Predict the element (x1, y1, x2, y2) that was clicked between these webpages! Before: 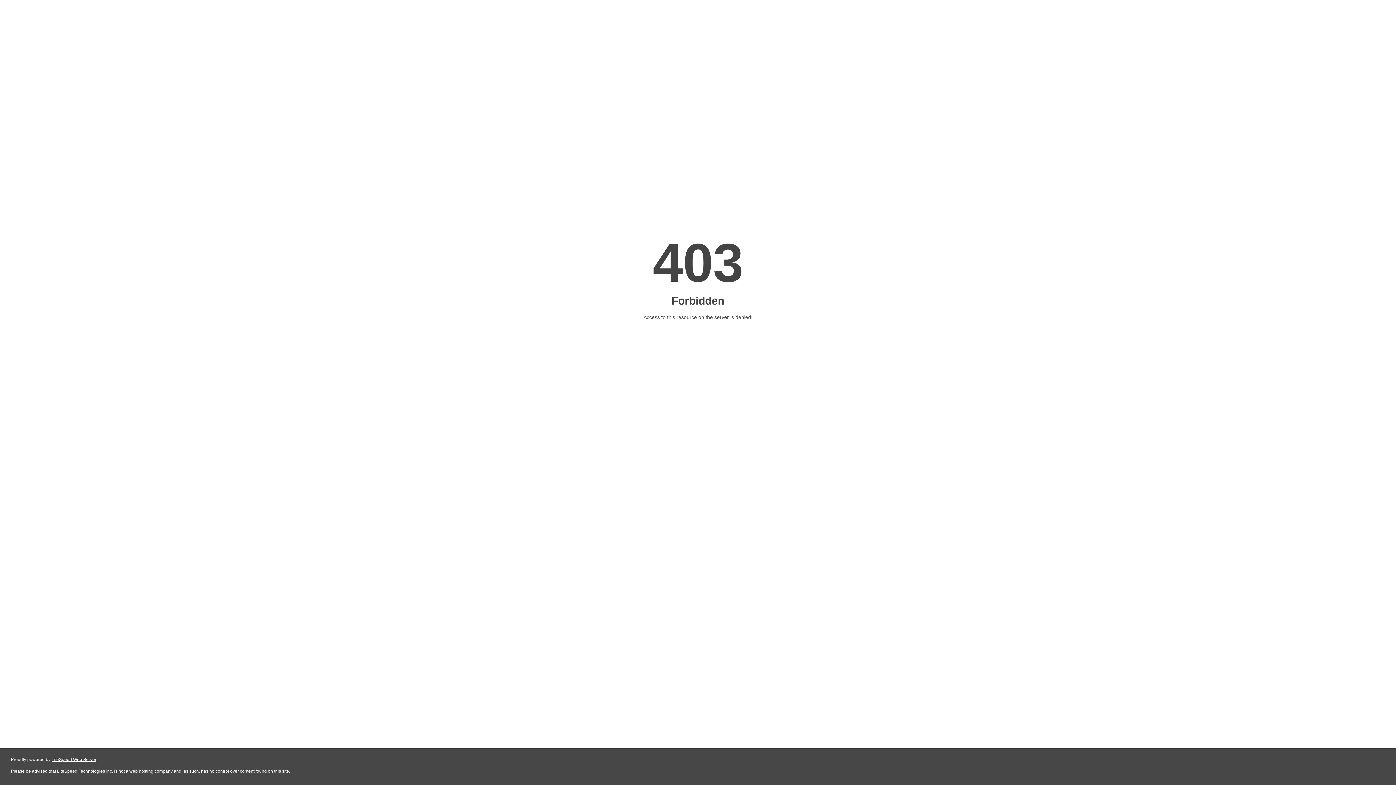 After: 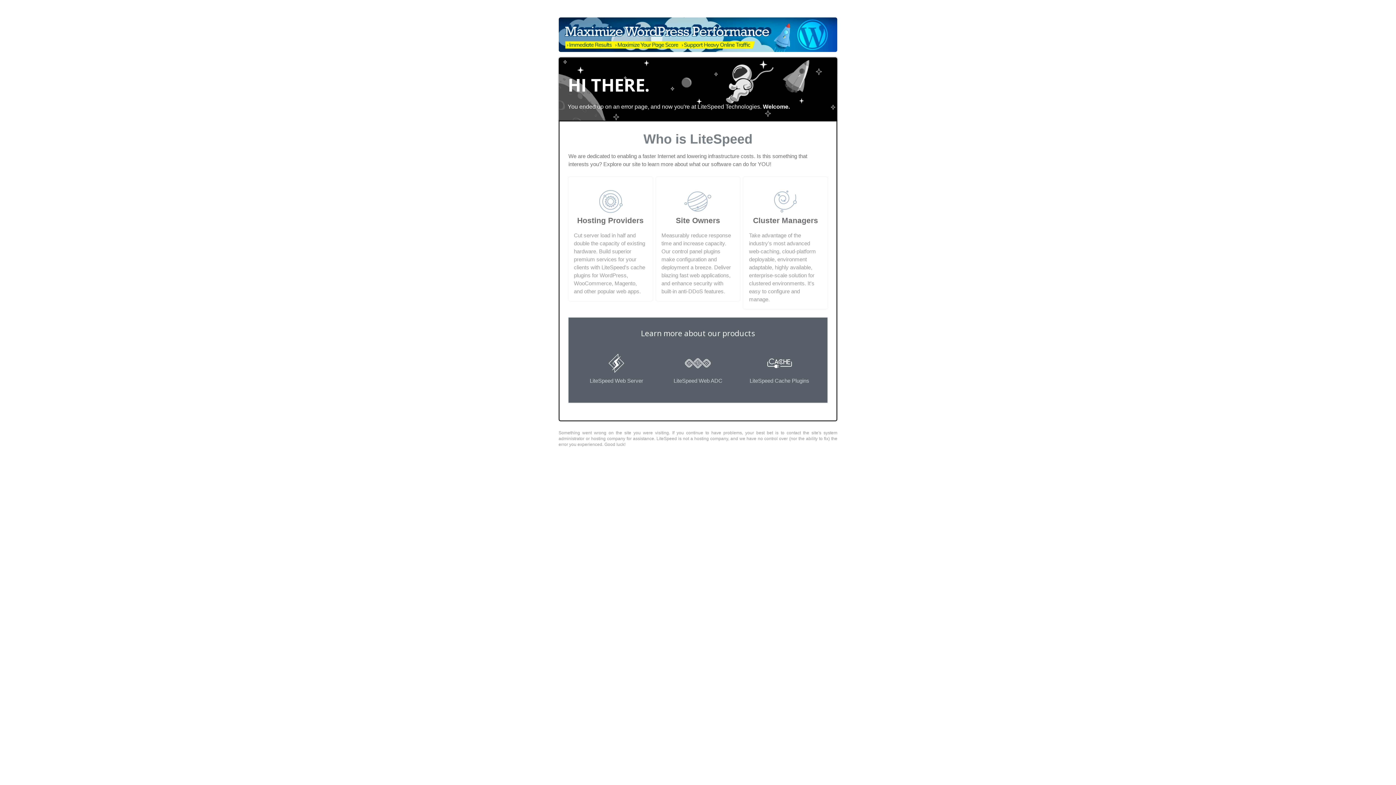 Action: label: LiteSpeed Web Server bbox: (51, 757, 96, 762)